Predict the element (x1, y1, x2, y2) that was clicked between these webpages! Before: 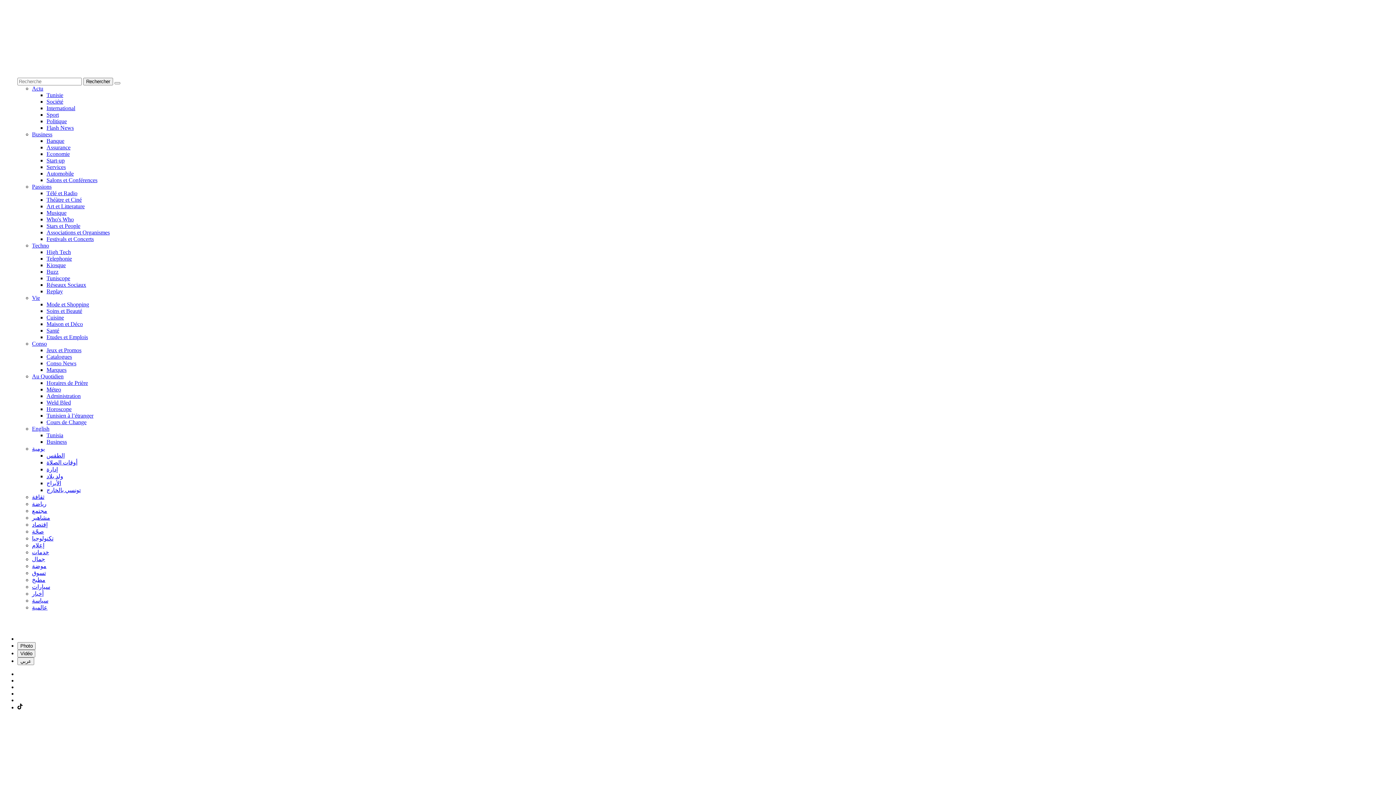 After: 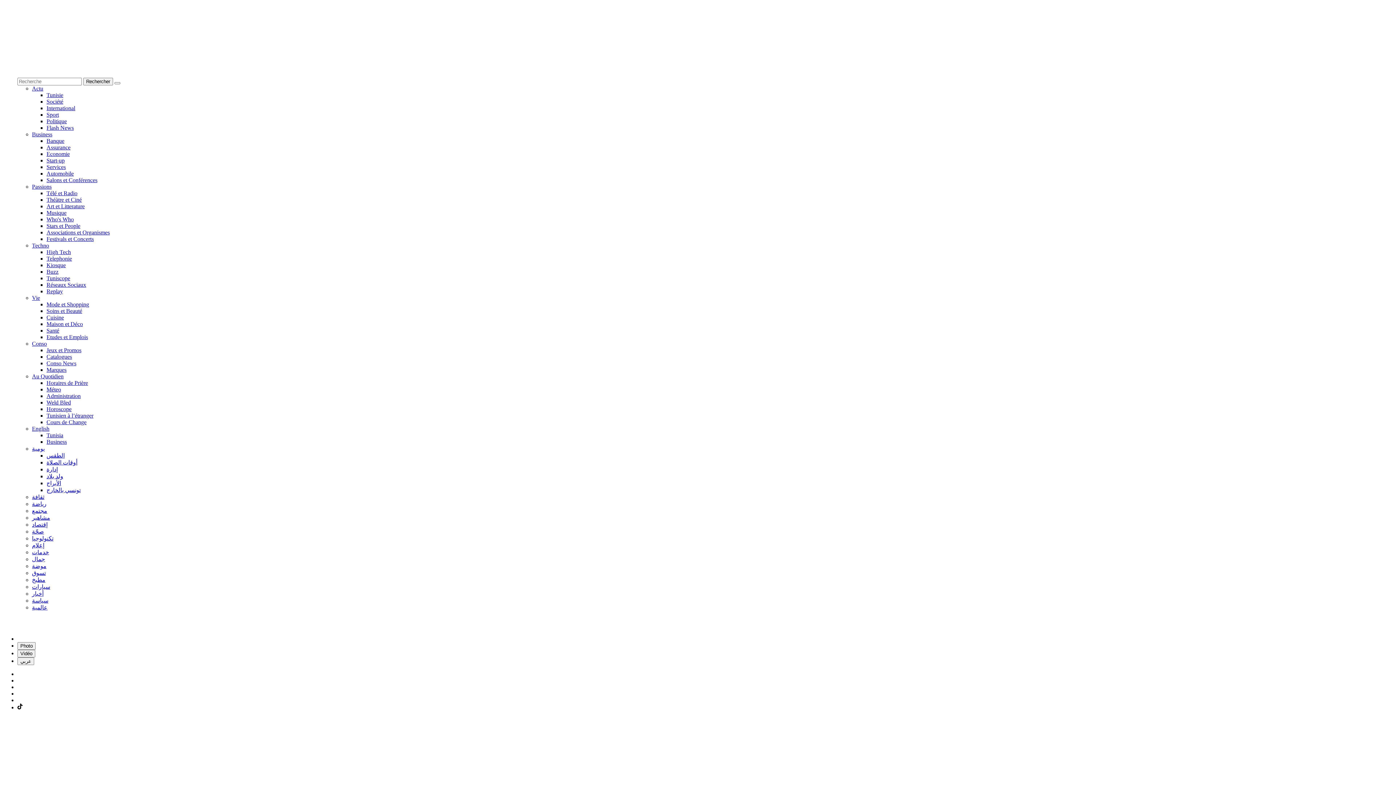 Action: label: Economie bbox: (46, 150, 69, 157)